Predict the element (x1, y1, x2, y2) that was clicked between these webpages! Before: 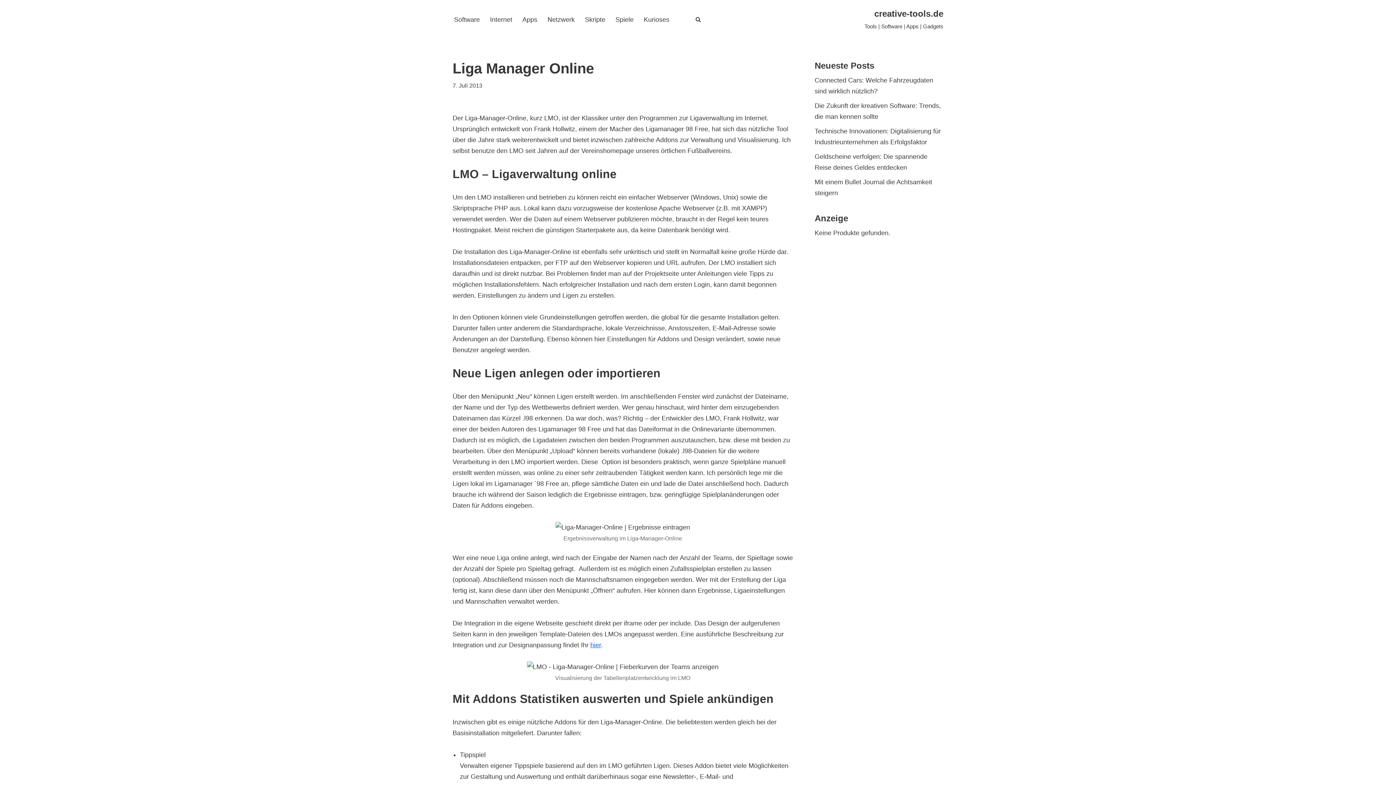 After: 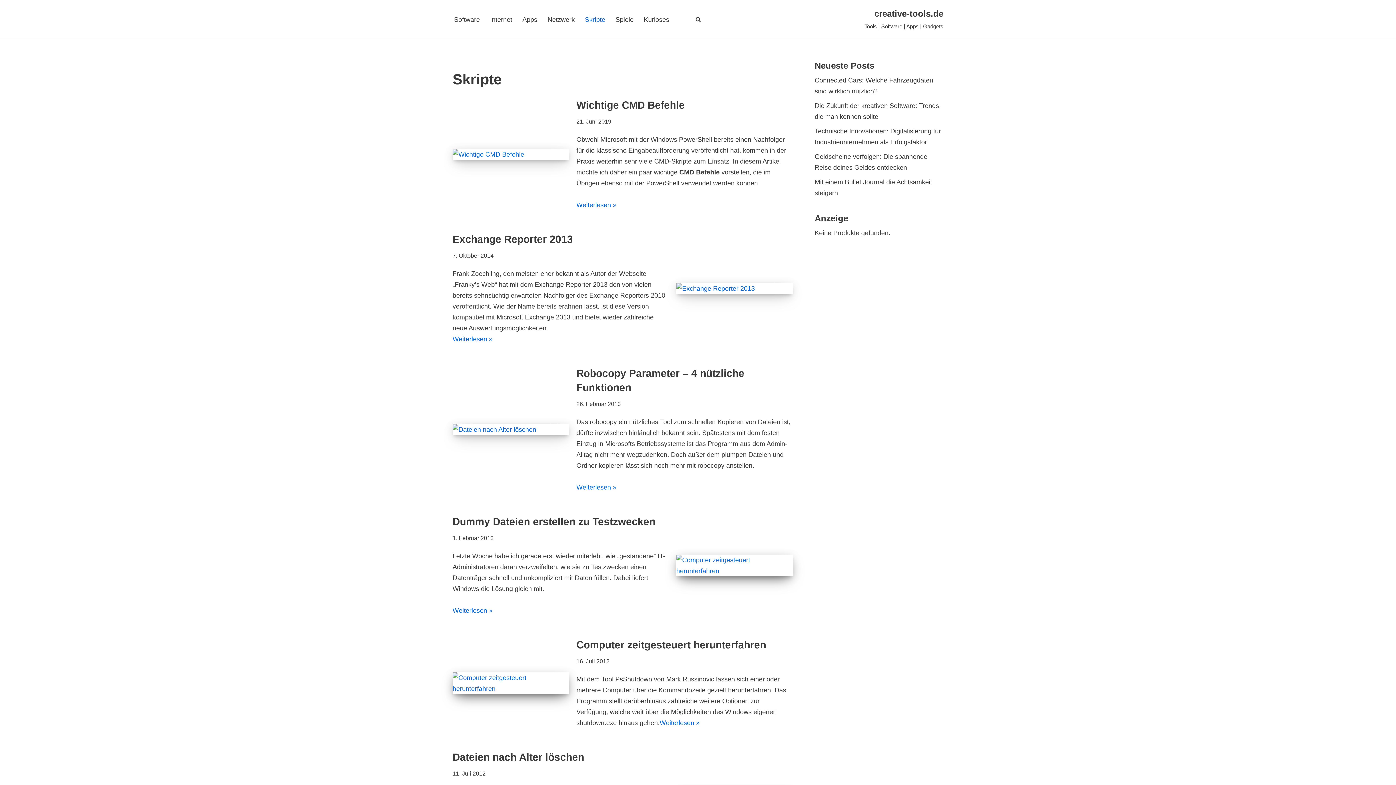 Action: label: Skripte bbox: (585, 14, 605, 24)